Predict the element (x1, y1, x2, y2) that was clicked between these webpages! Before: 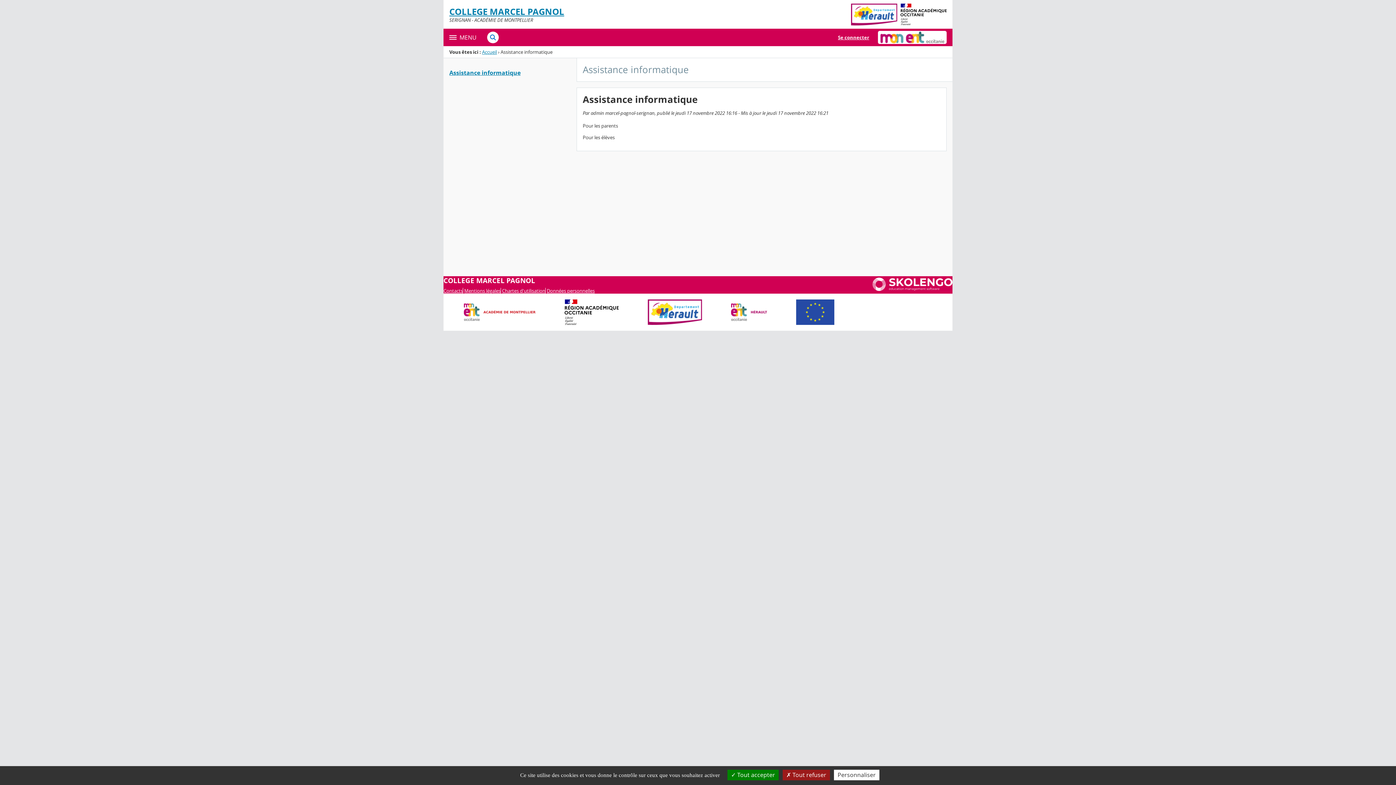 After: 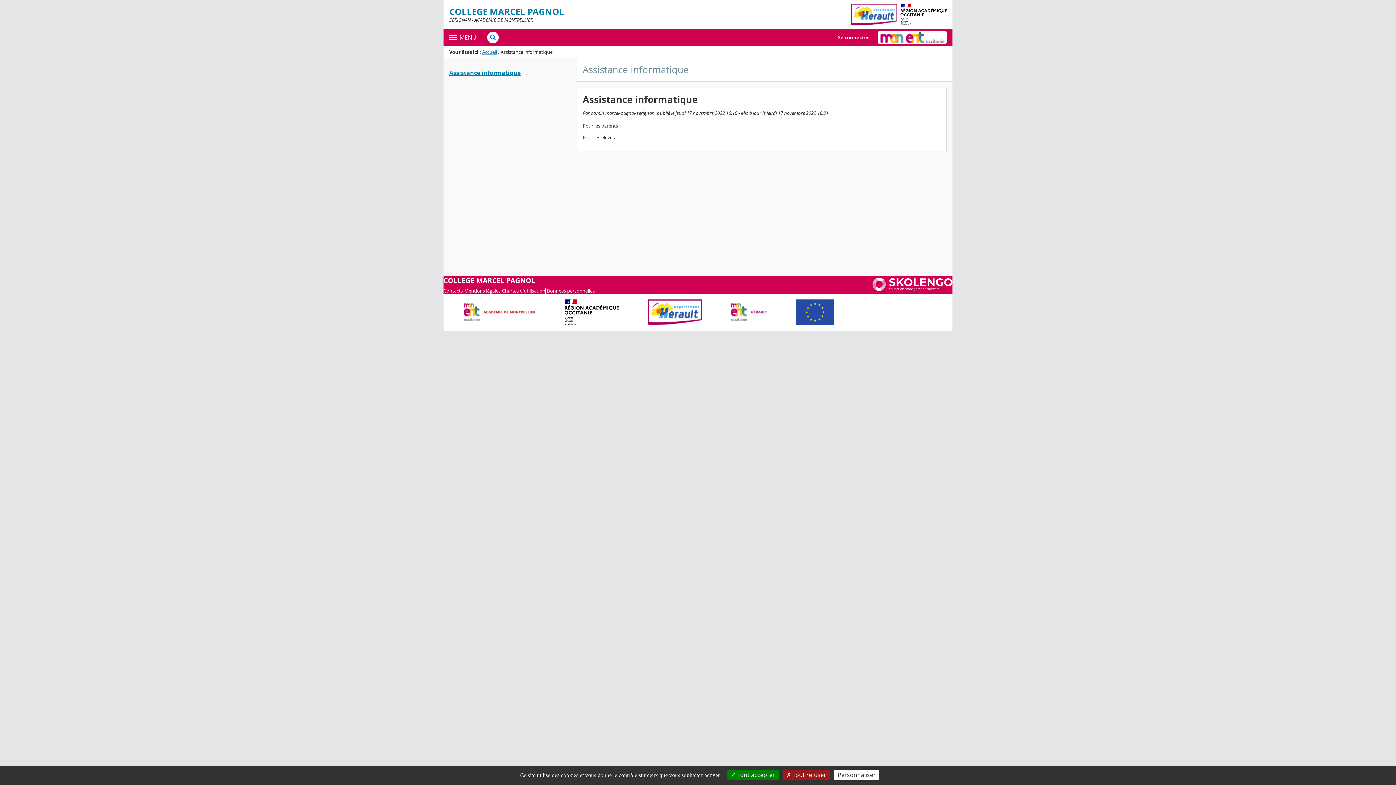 Action: bbox: (851, 3, 897, 25)